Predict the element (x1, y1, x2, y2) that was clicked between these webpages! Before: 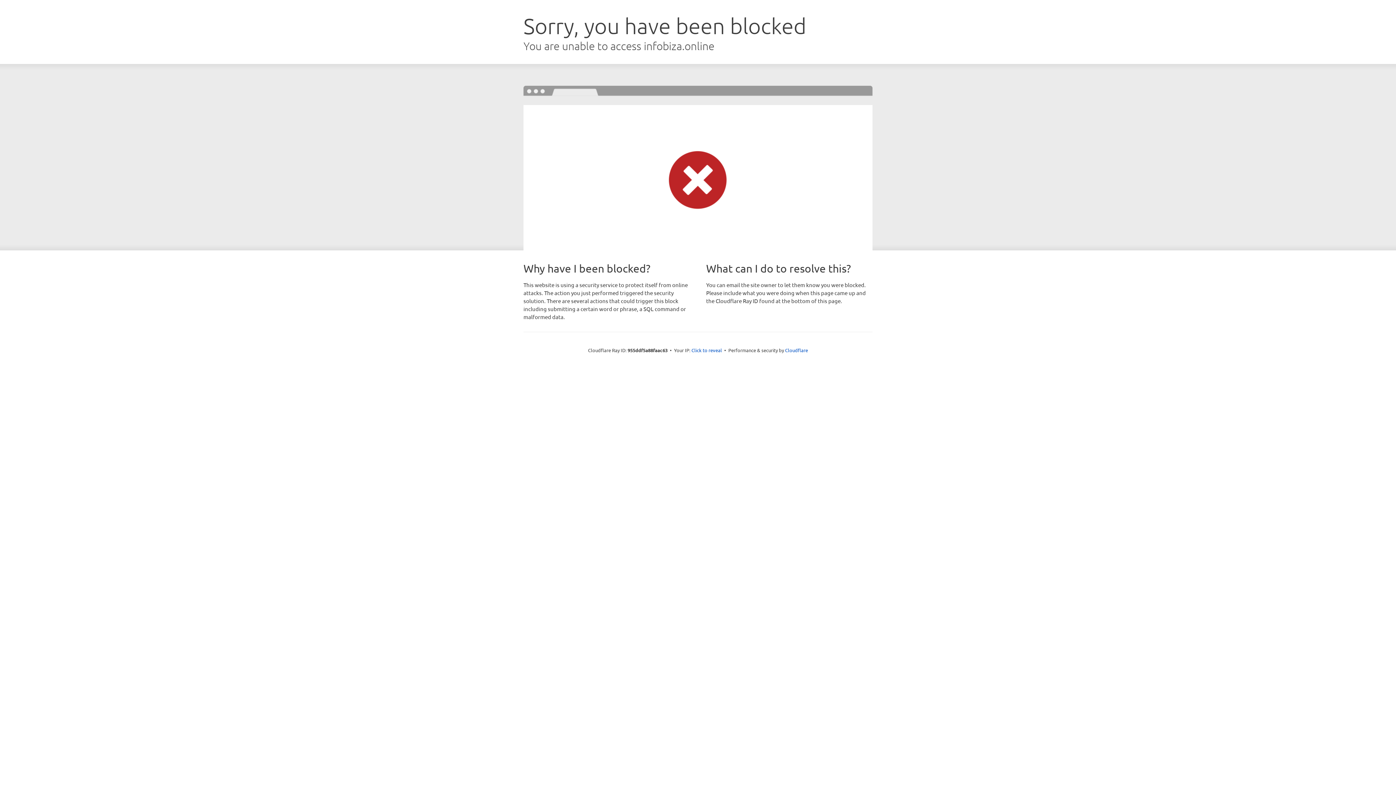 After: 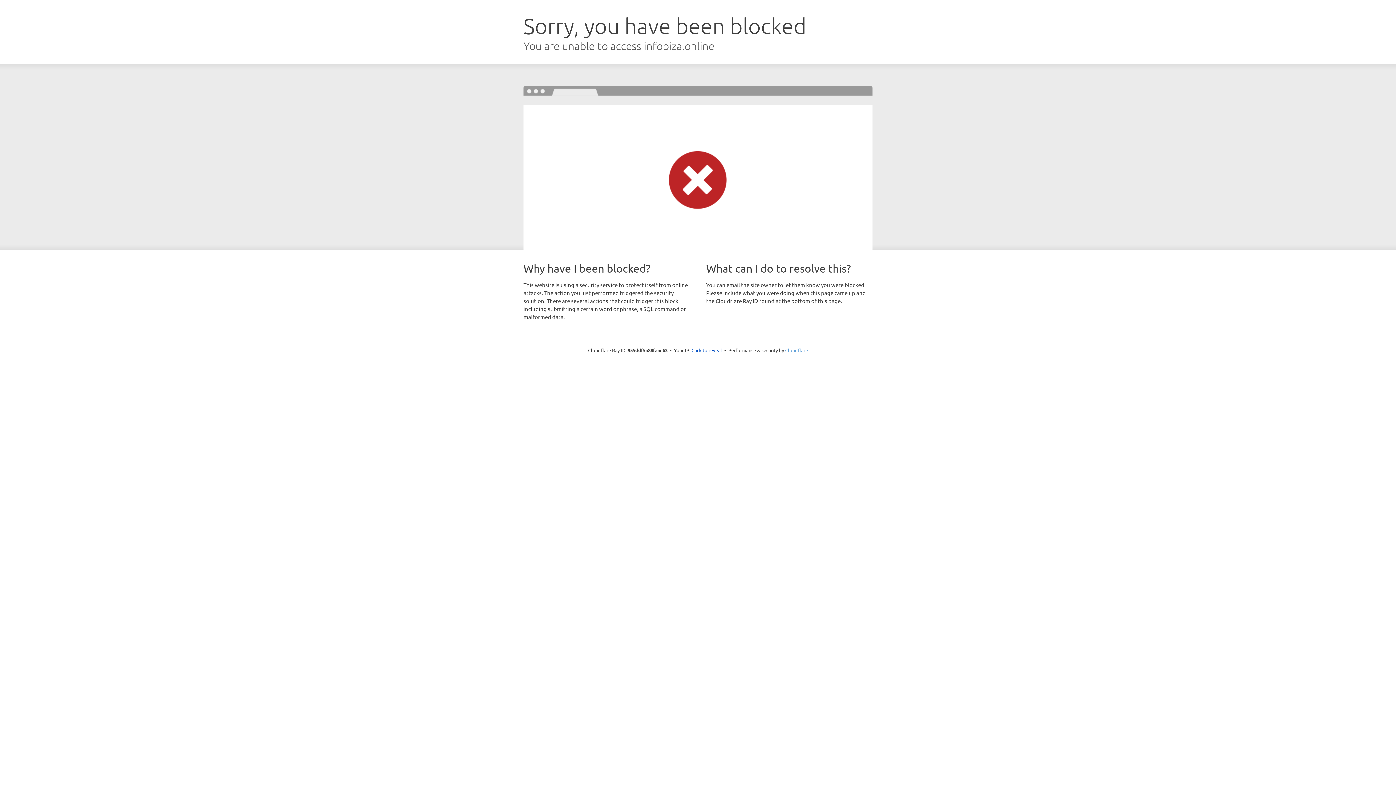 Action: bbox: (785, 347, 808, 353) label: Cloudflare